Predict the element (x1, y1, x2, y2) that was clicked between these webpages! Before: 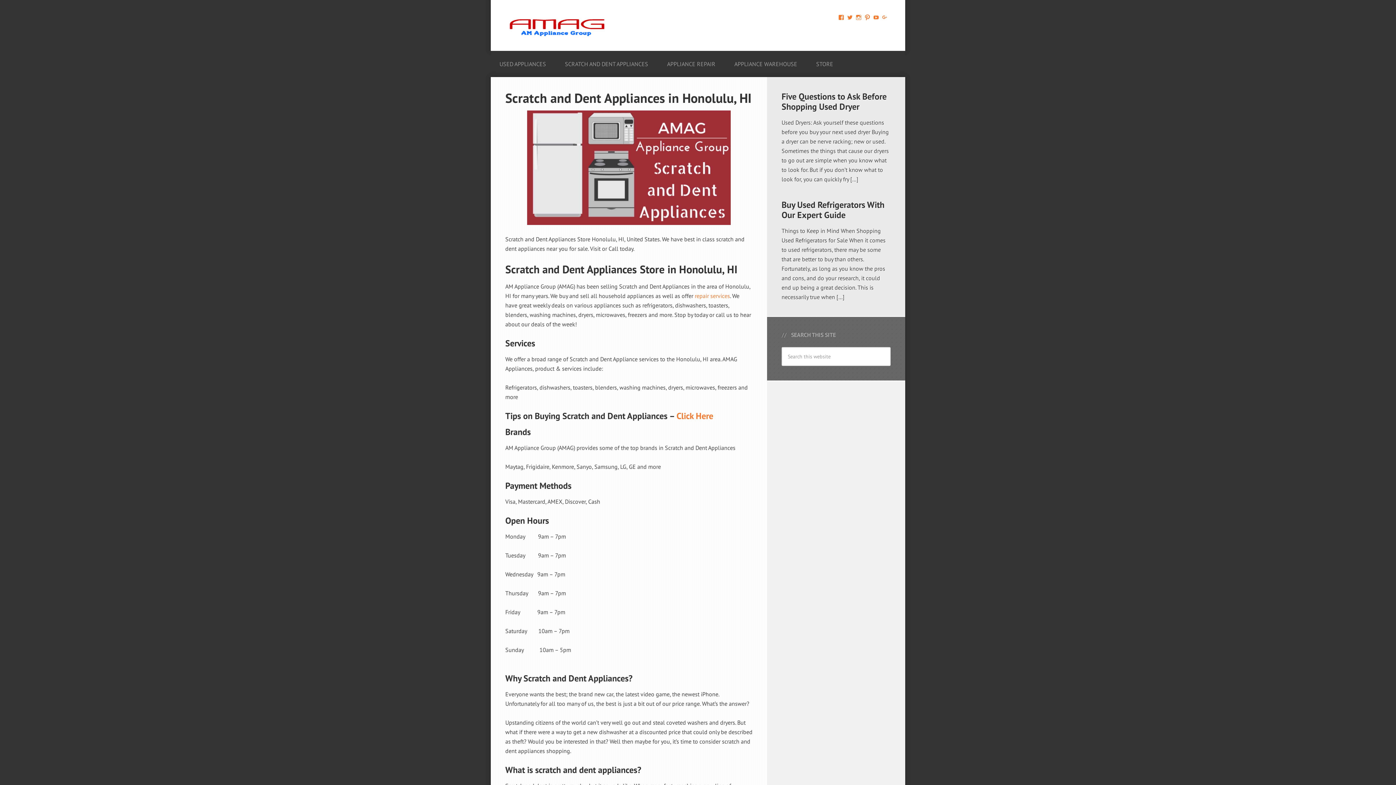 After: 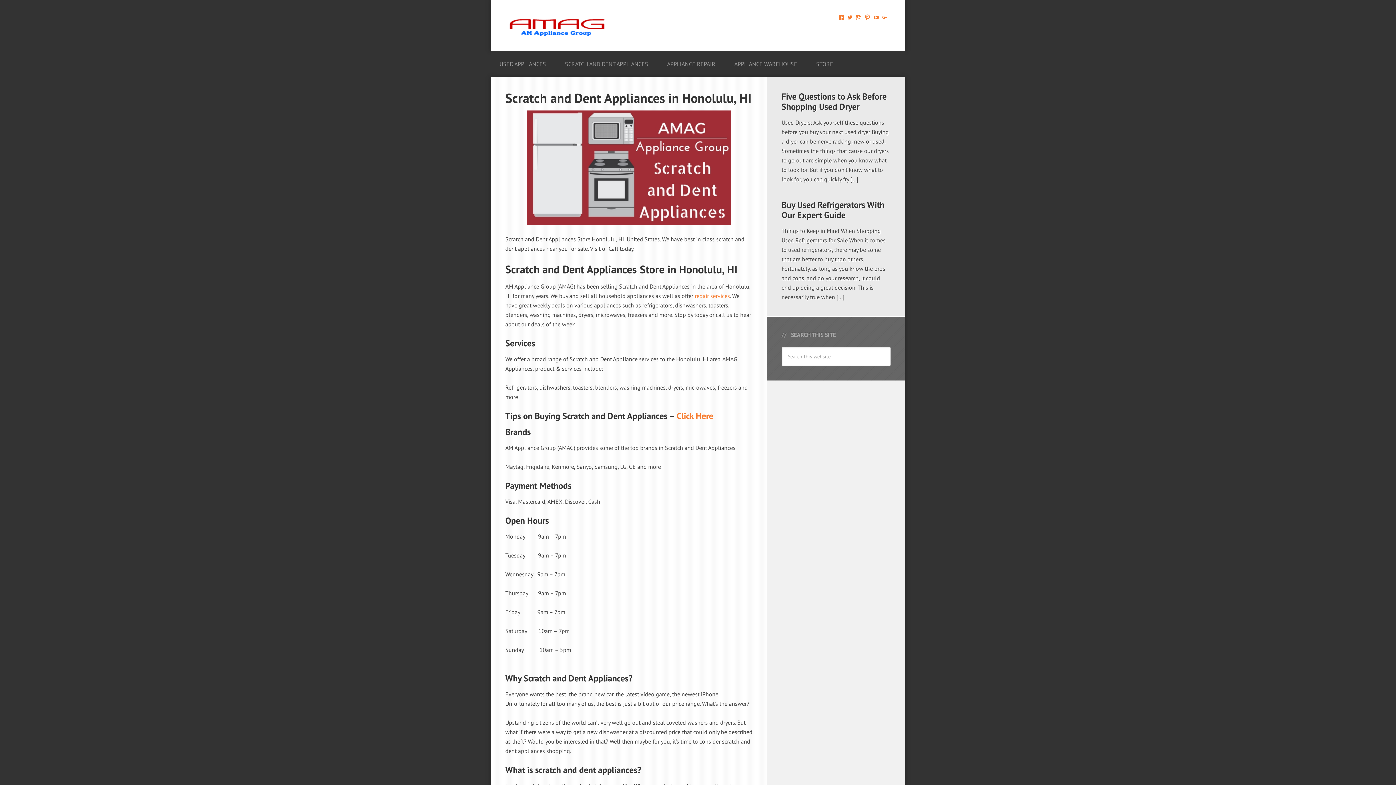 Action: bbox: (873, 14, 879, 20) label: View Amappliancegroup’s profile on YouTube